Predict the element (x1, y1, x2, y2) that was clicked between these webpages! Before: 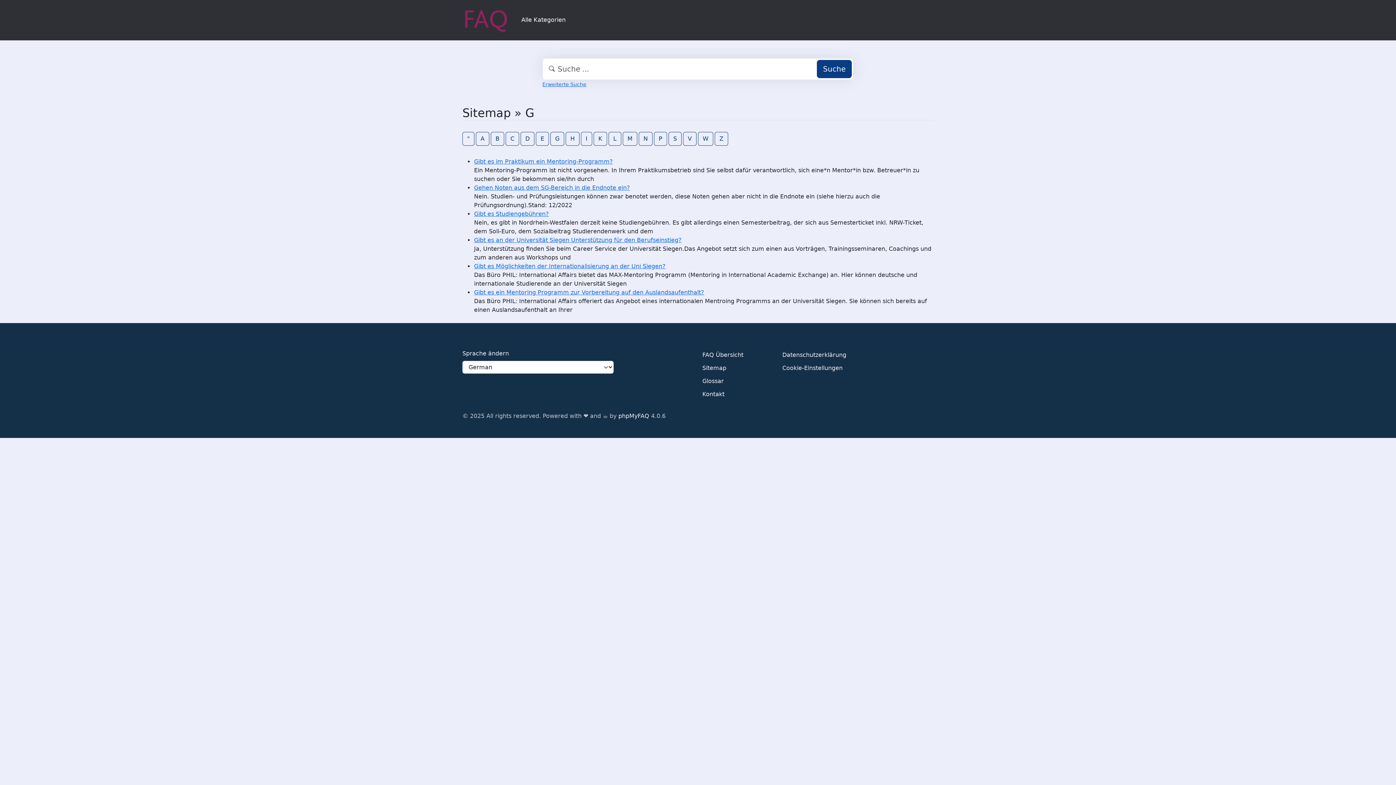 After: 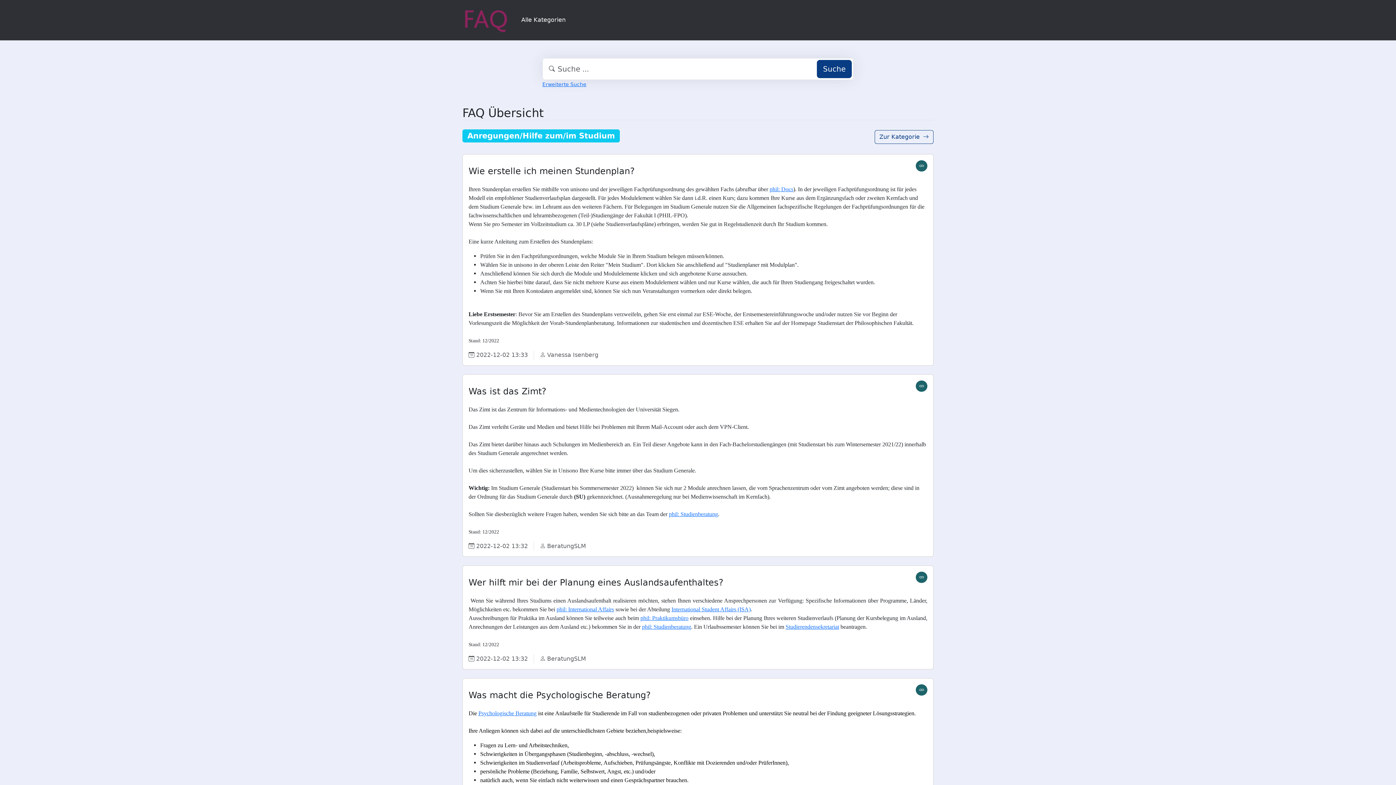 Action: label: FAQ Übersicht bbox: (702, 349, 743, 362)